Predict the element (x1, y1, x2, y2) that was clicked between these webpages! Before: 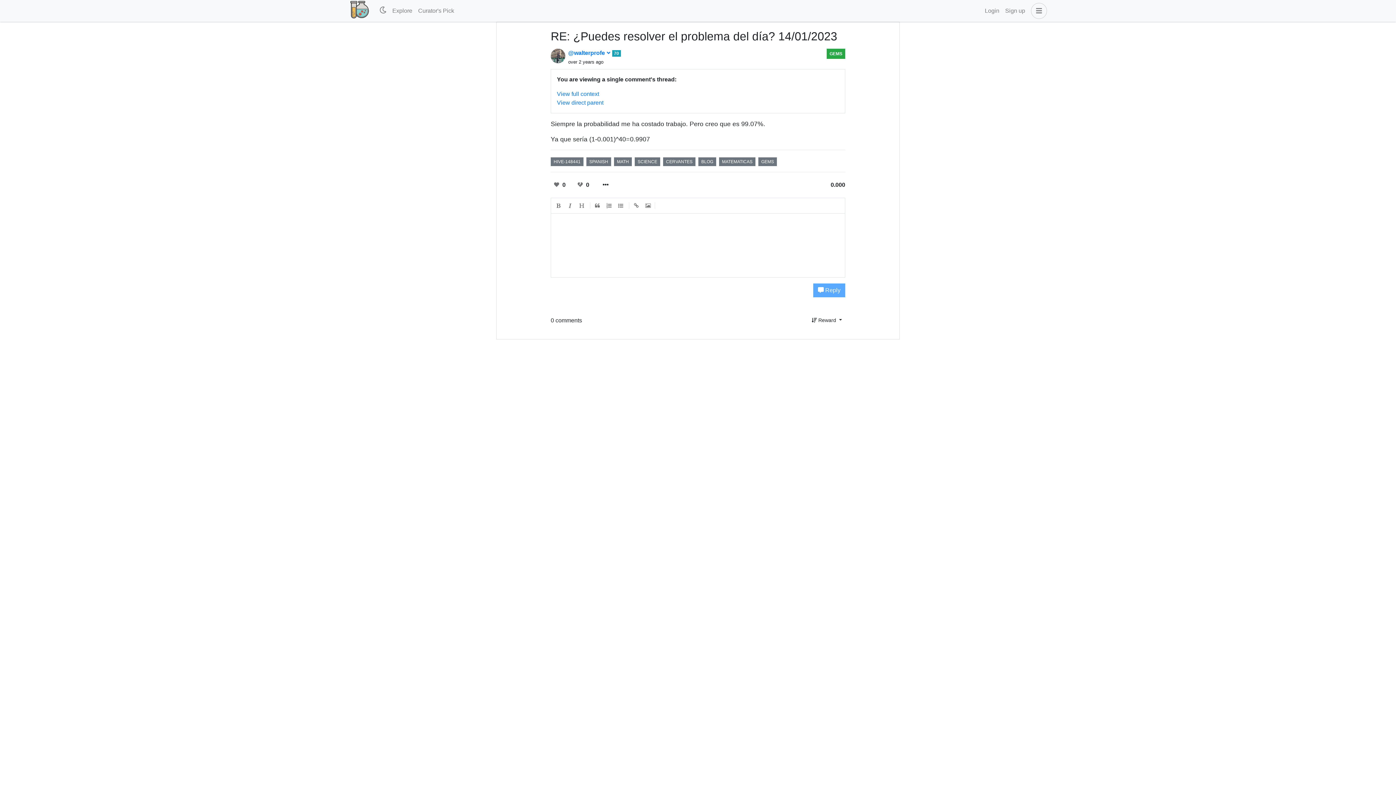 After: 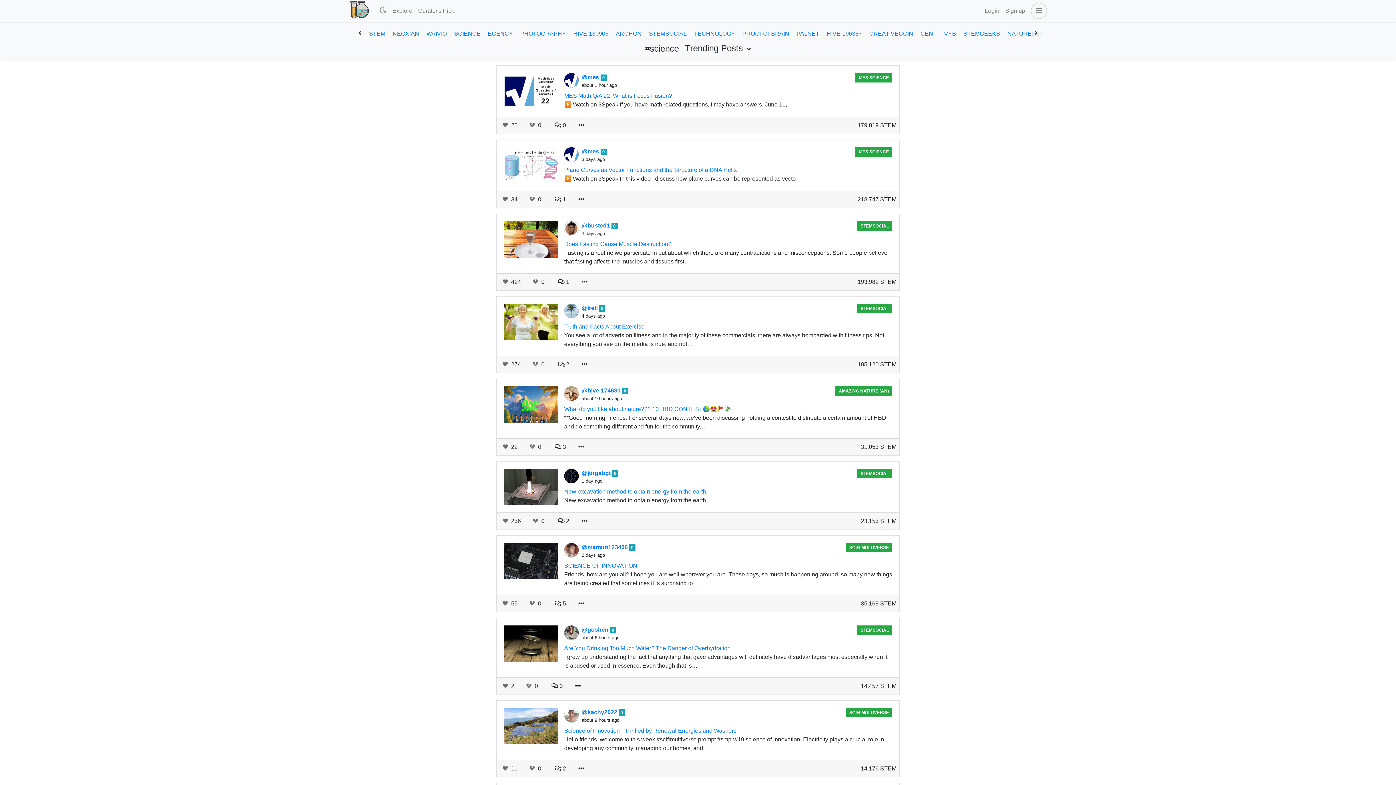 Action: label: SCIENCE bbox: (634, 157, 660, 166)